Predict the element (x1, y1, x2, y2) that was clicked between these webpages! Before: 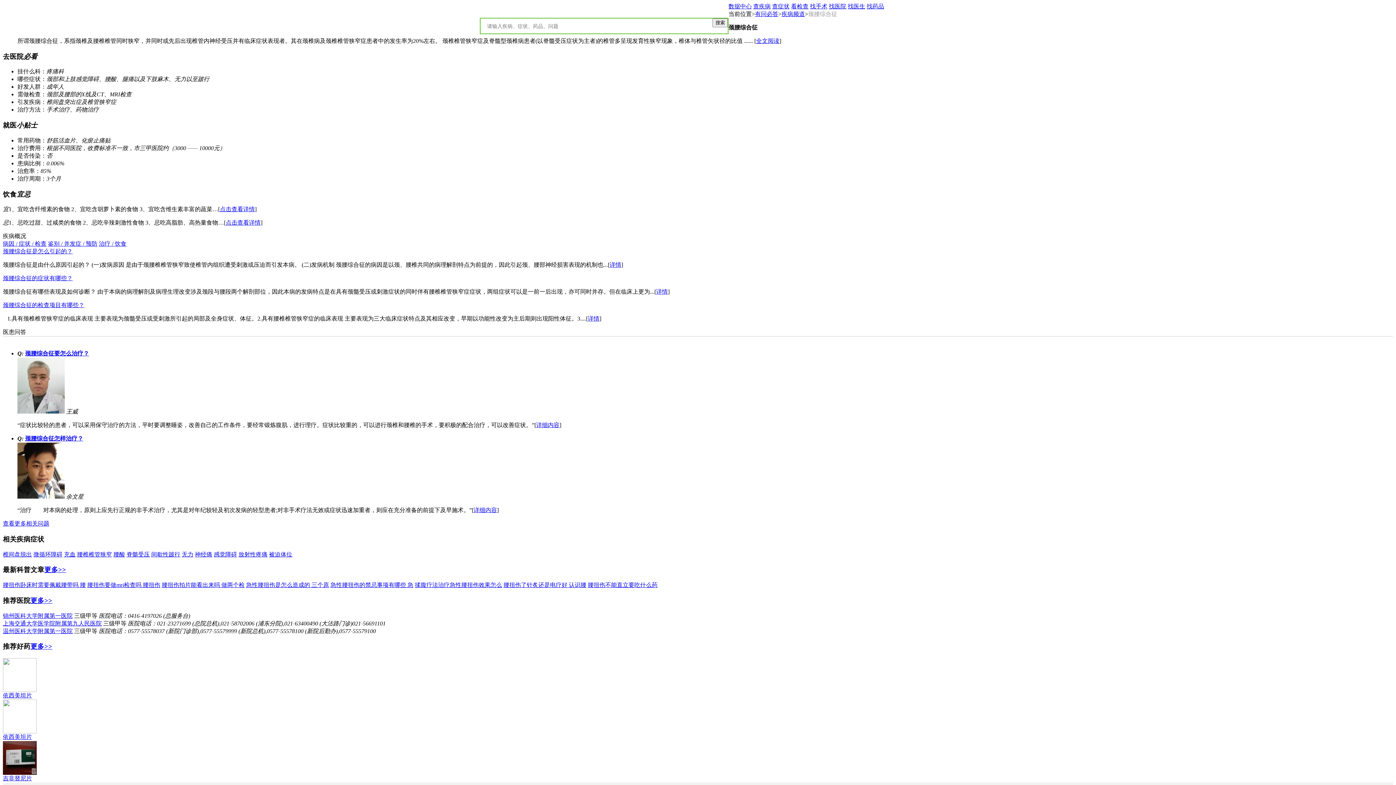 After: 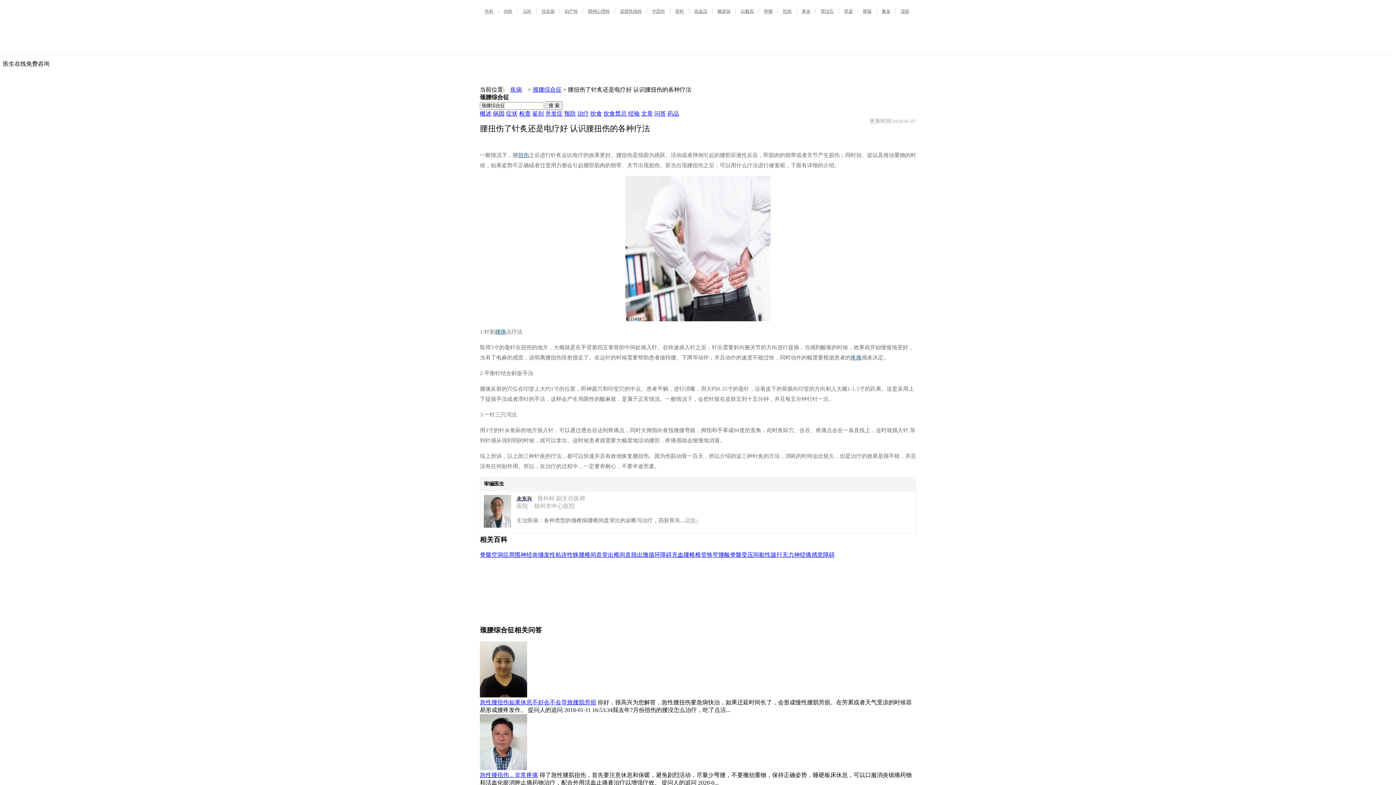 Action: label: 腰扭伤了针炙还是电疗好 认识腰 bbox: (503, 582, 586, 588)